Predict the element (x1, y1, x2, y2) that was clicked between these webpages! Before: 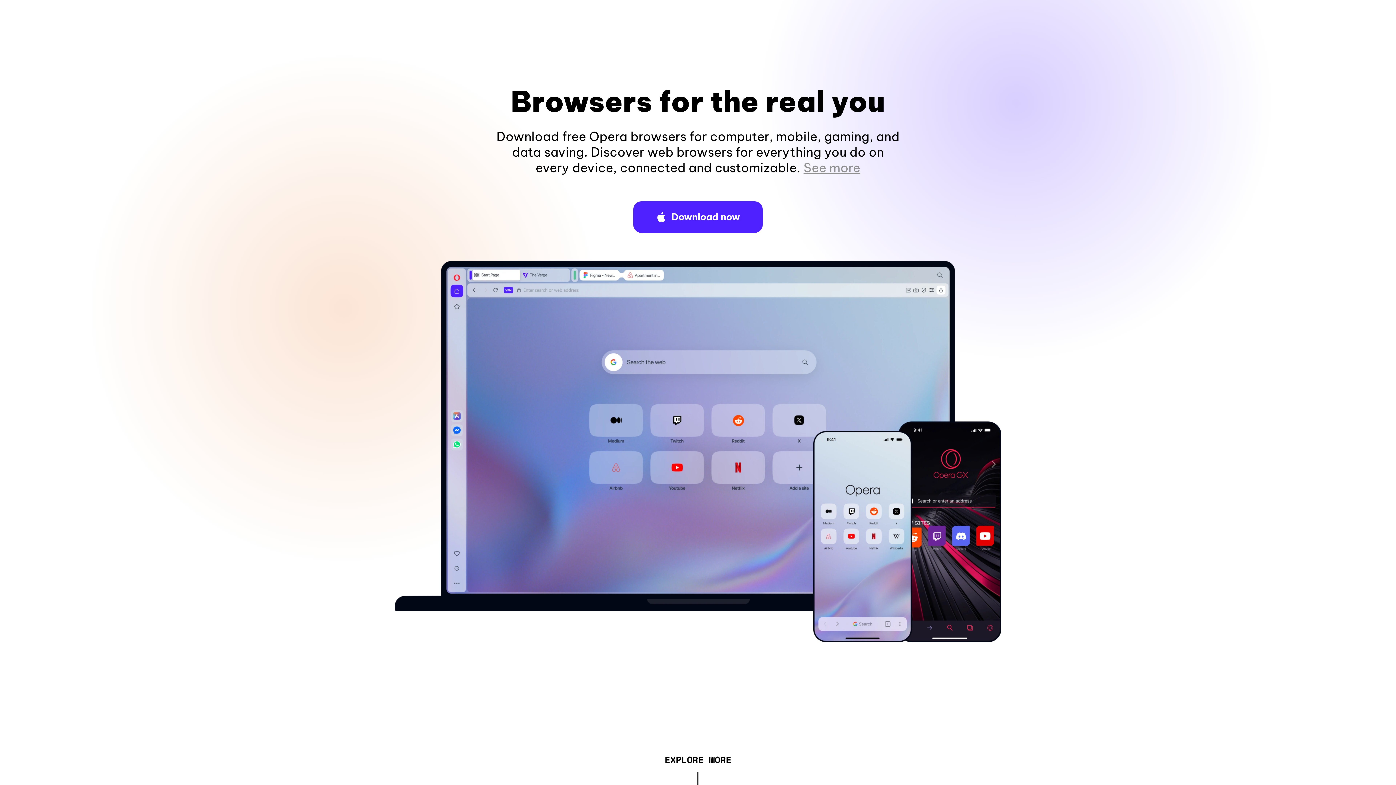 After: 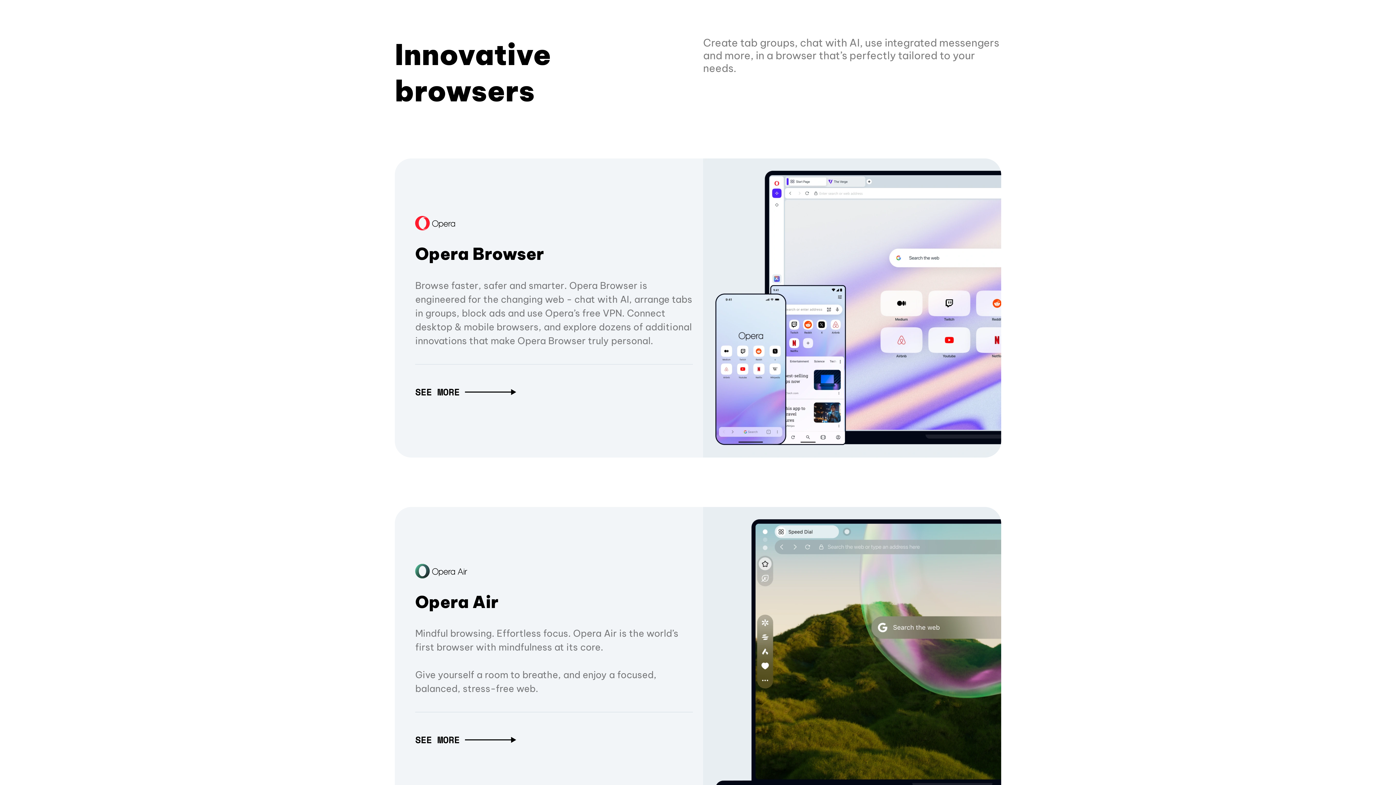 Action: bbox: (664, 757, 731, 765) label: EXPLORE MORE